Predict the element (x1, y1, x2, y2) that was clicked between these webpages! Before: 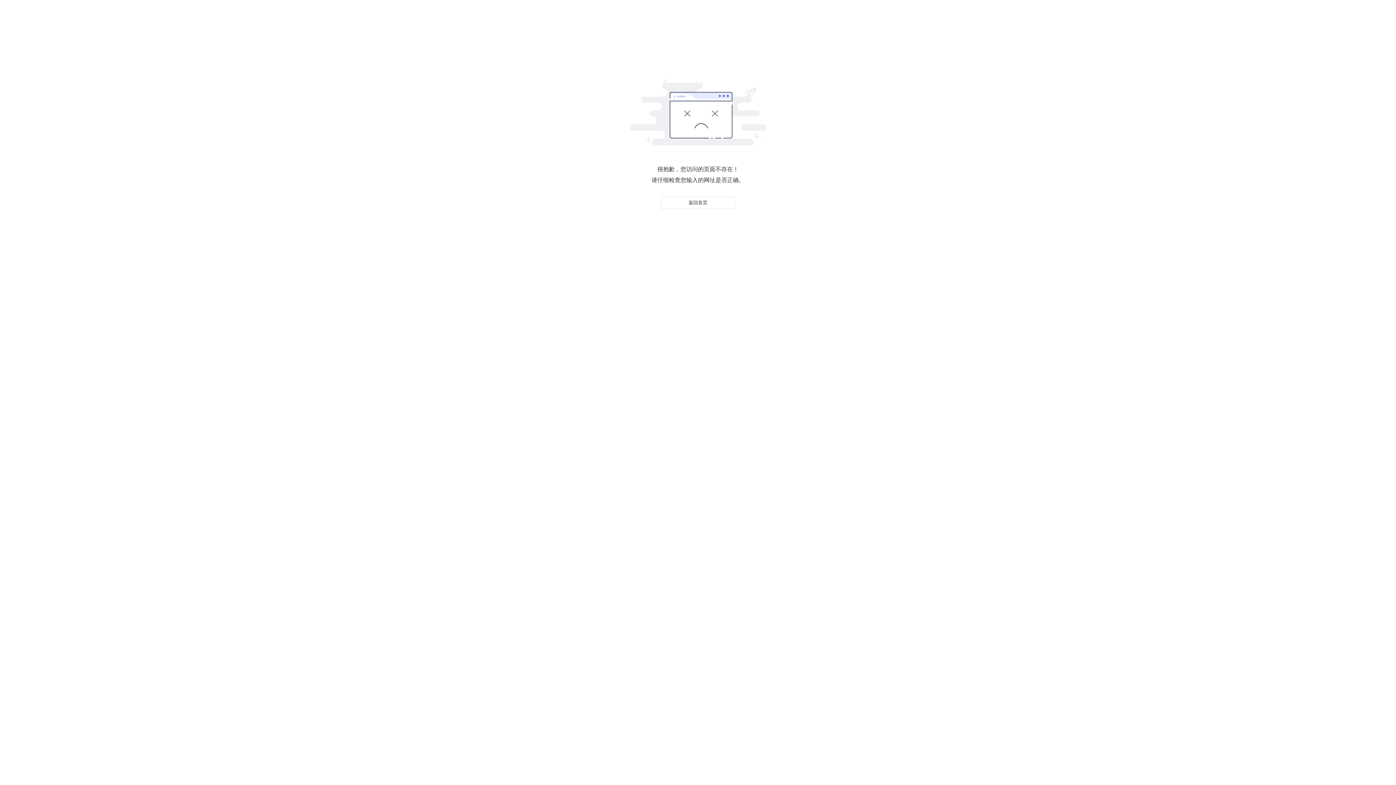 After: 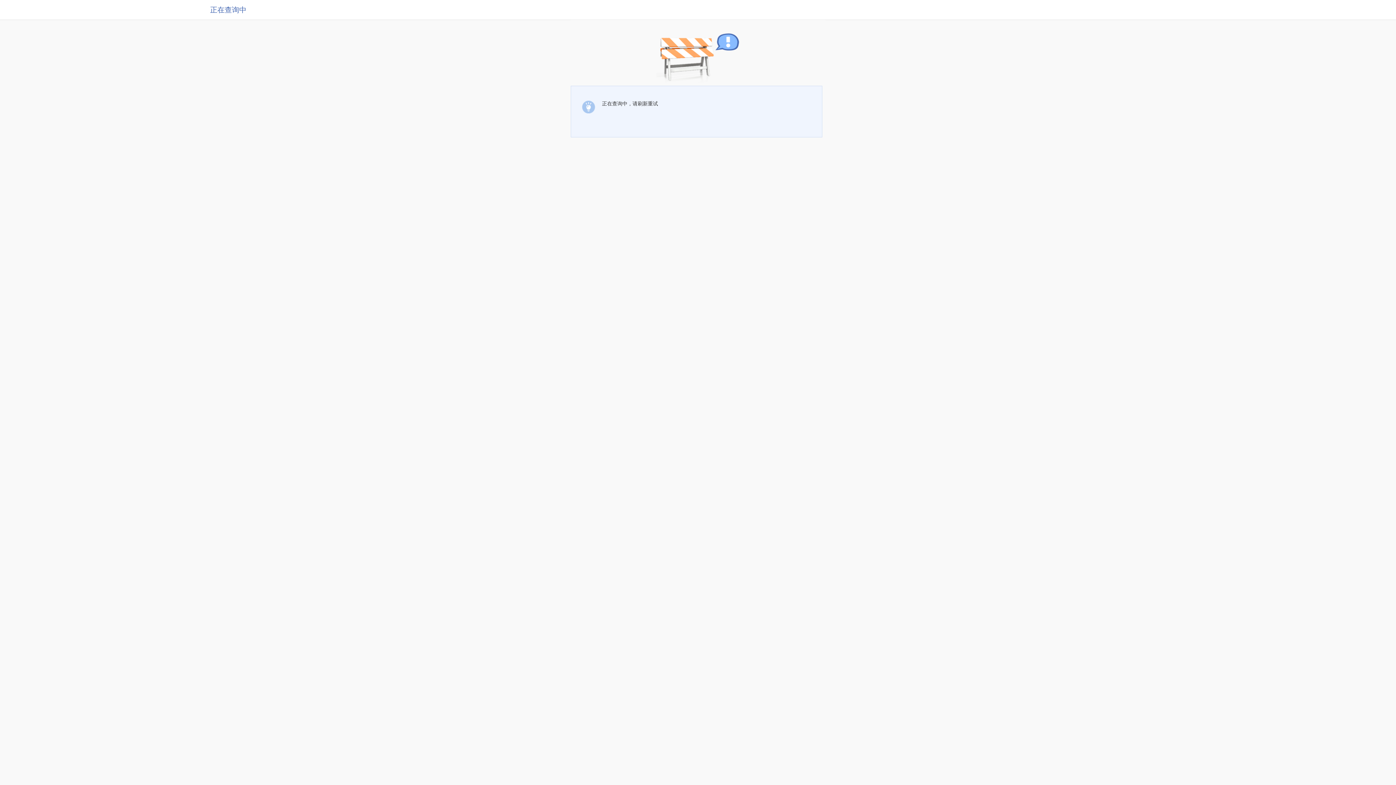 Action: bbox: (661, 196, 734, 209) label: 返回首页